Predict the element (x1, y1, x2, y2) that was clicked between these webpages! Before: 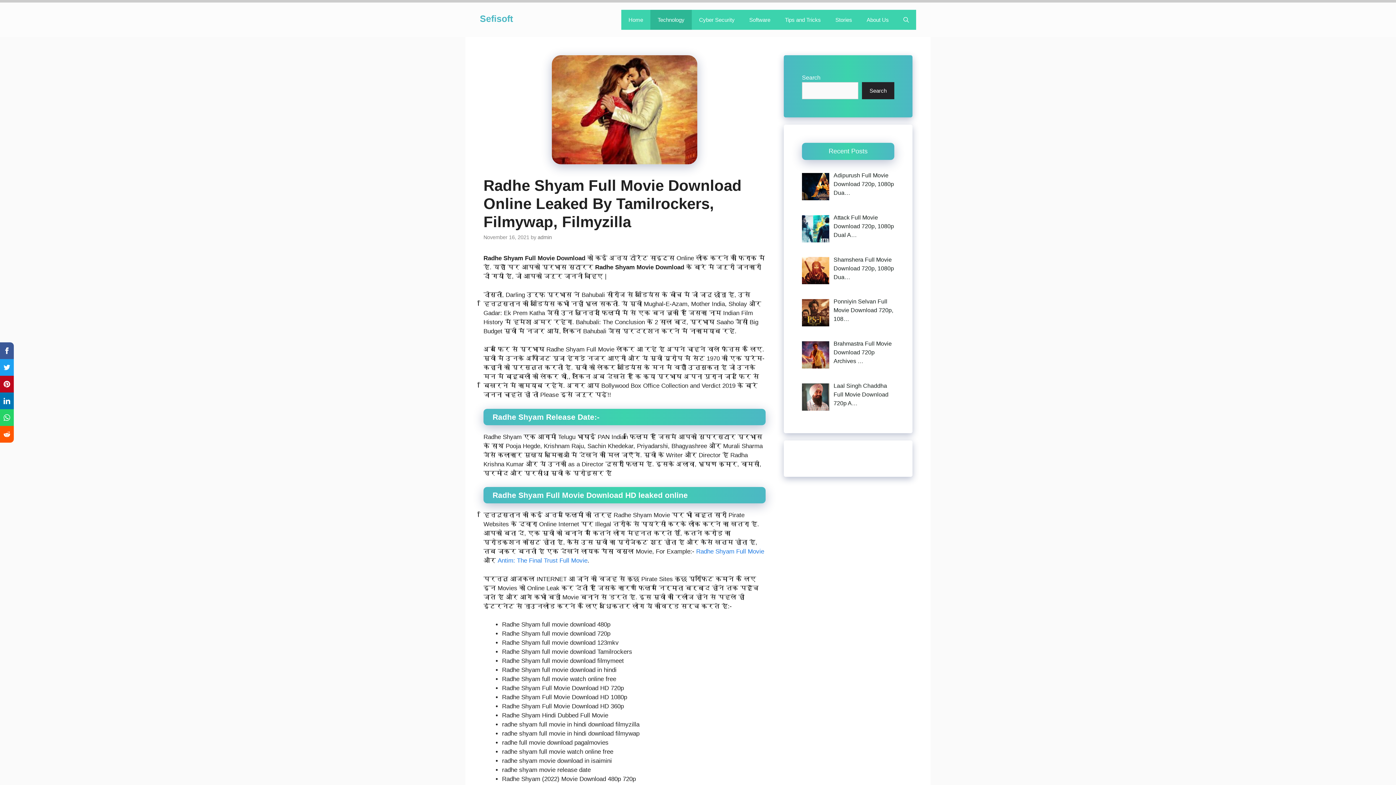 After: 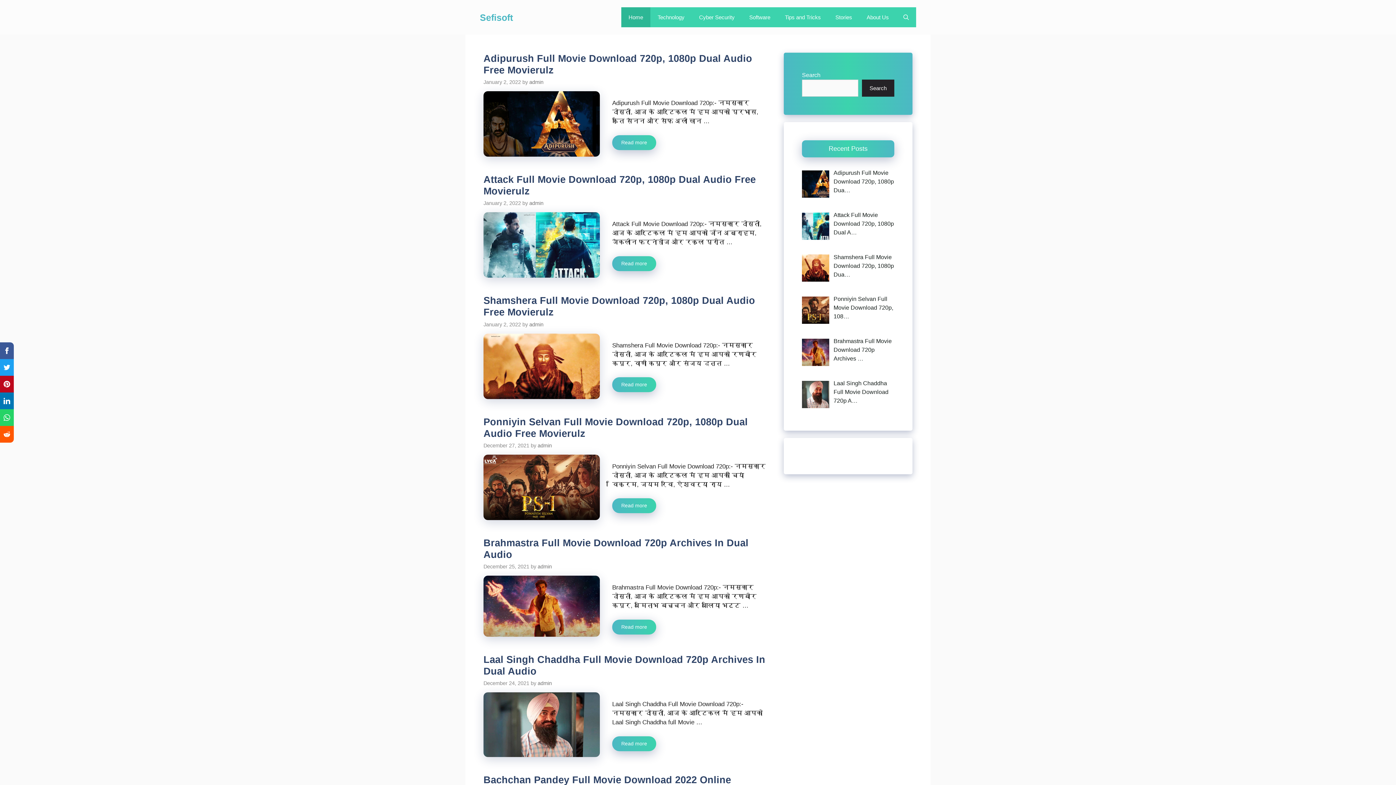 Action: bbox: (537, 234, 552, 240) label: admin